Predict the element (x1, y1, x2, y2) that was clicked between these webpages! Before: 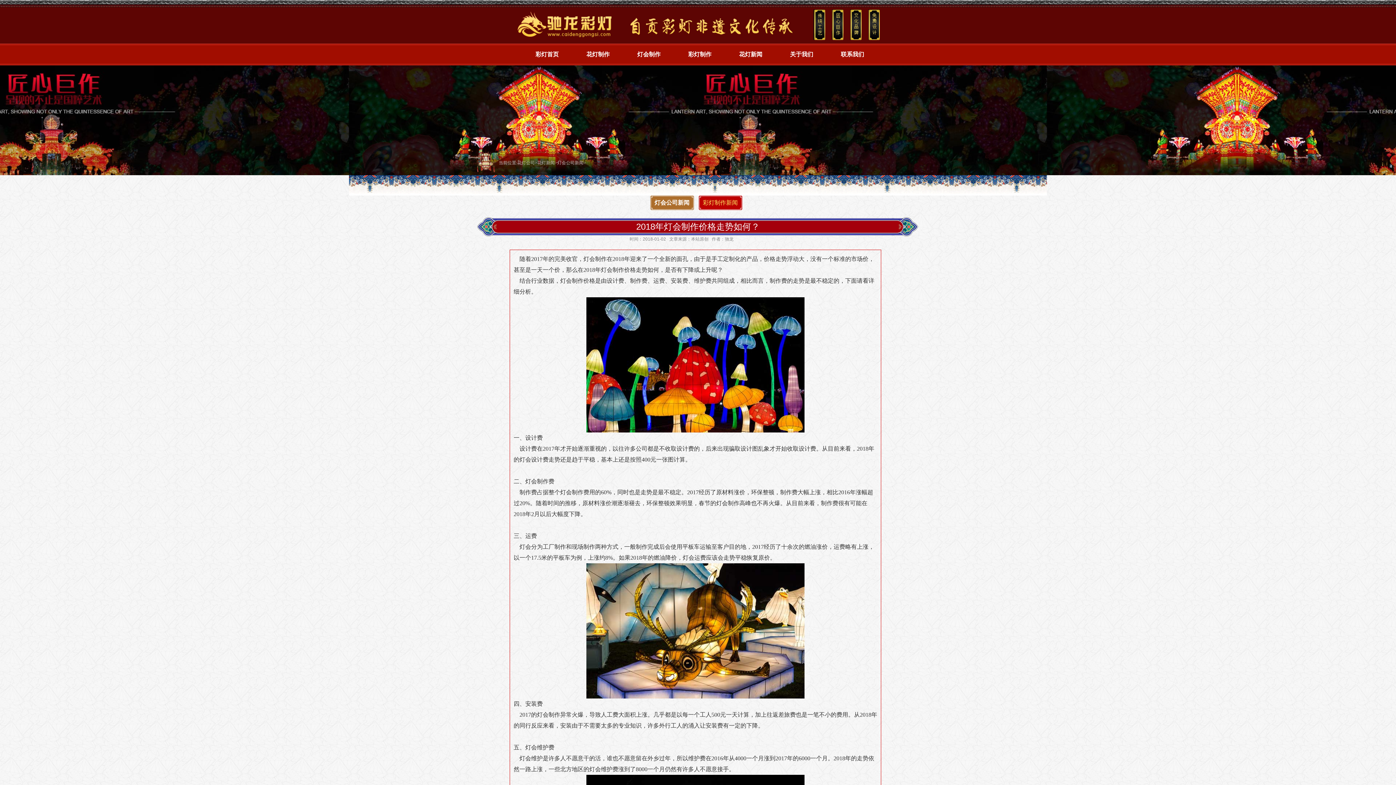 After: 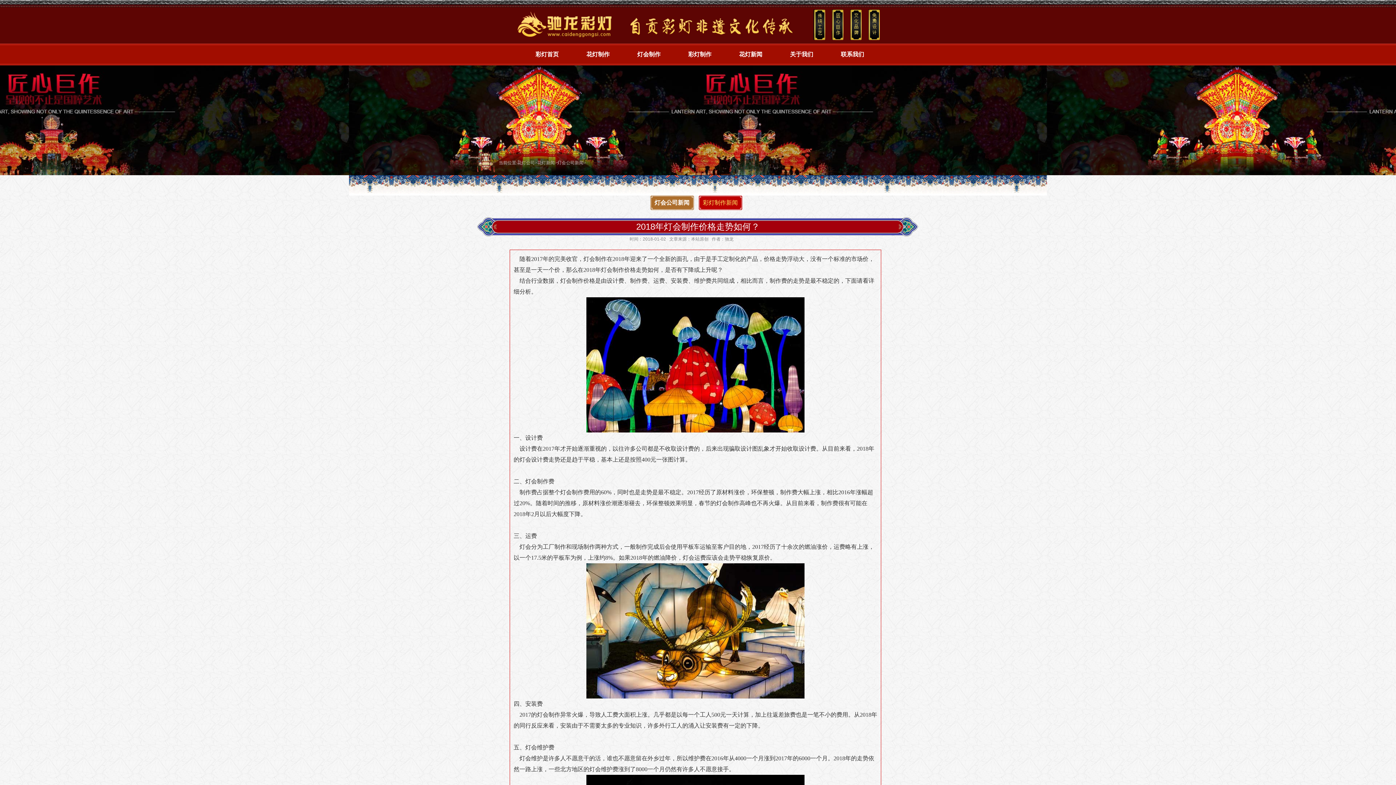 Action: bbox: (636, 221, 760, 231) label: 2018年灯会制作价格走势如何？